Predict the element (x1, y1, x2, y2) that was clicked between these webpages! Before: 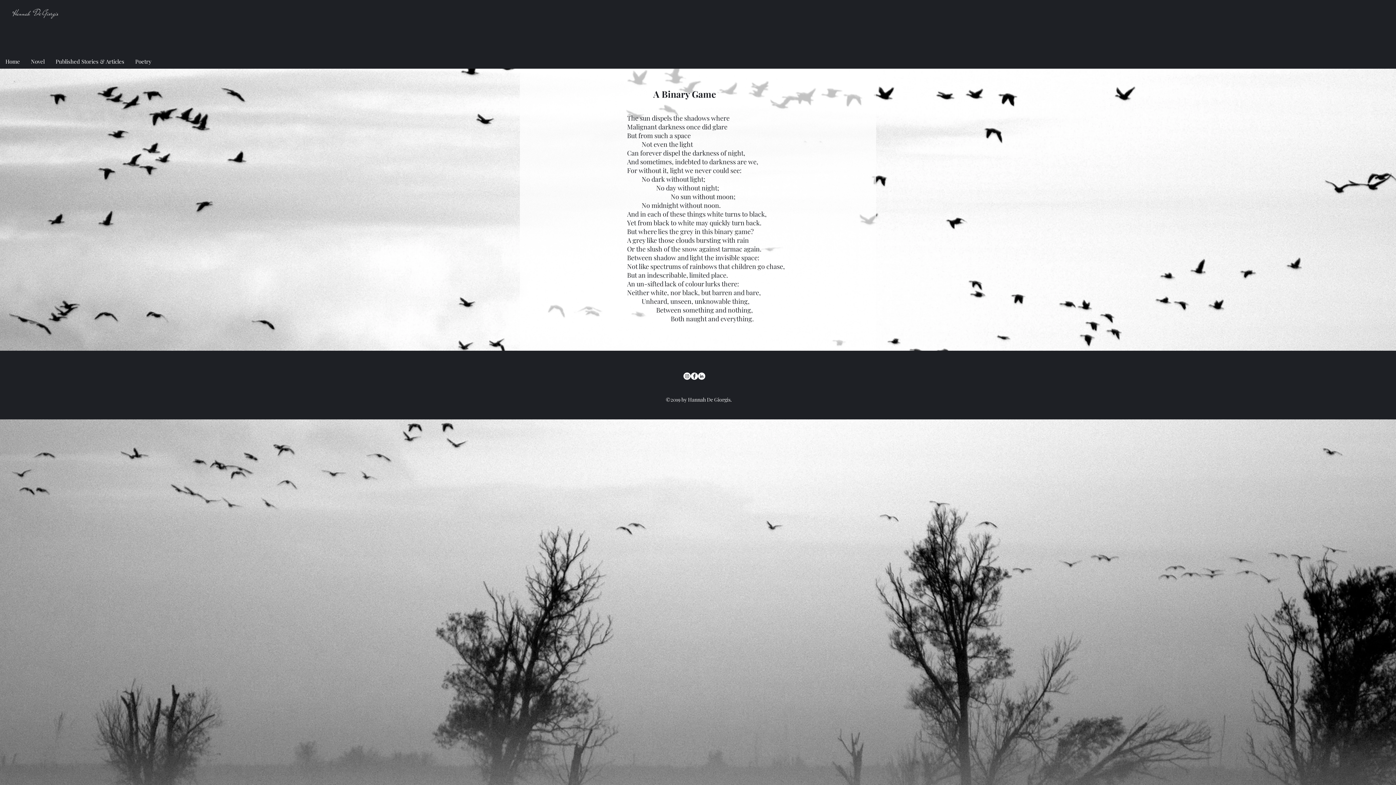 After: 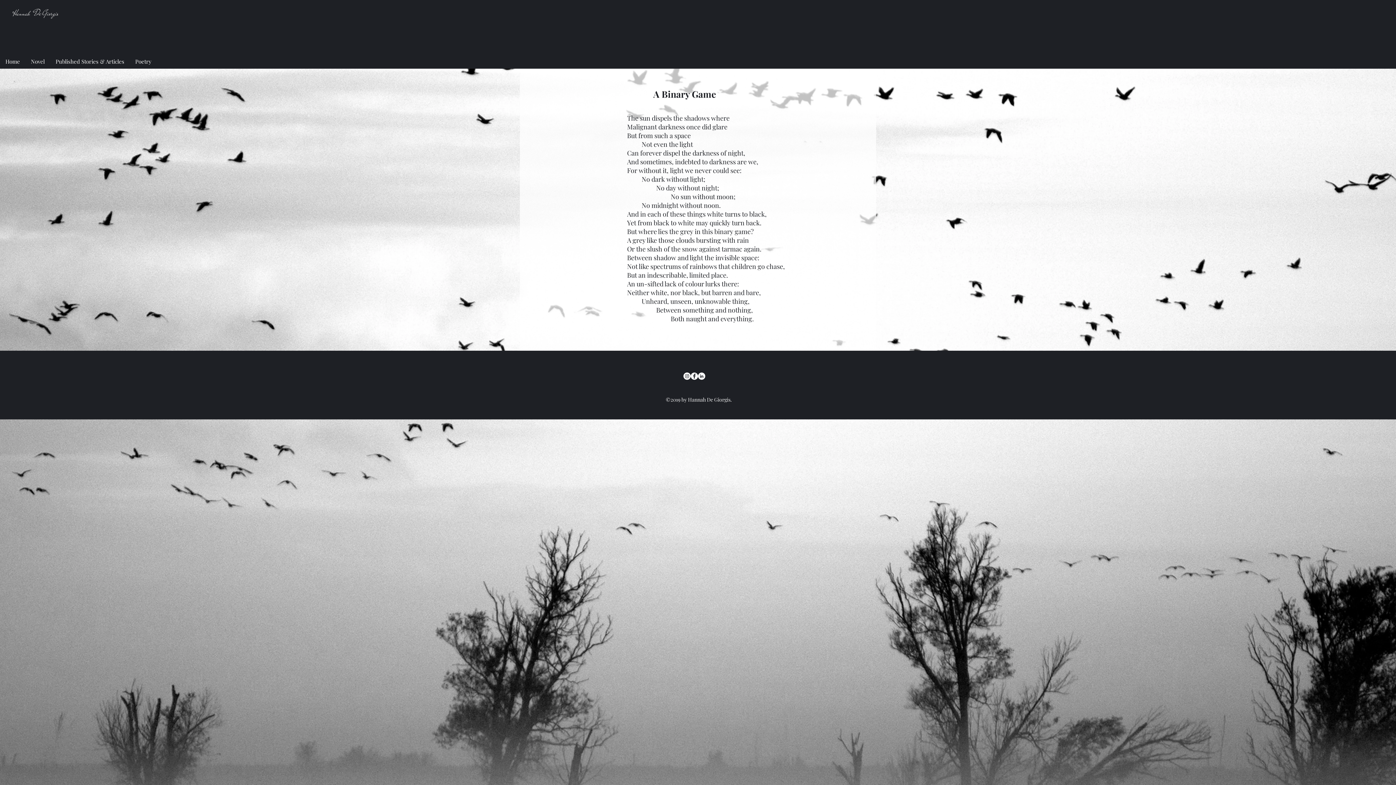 Action: label: facebook bbox: (690, 372, 698, 380)